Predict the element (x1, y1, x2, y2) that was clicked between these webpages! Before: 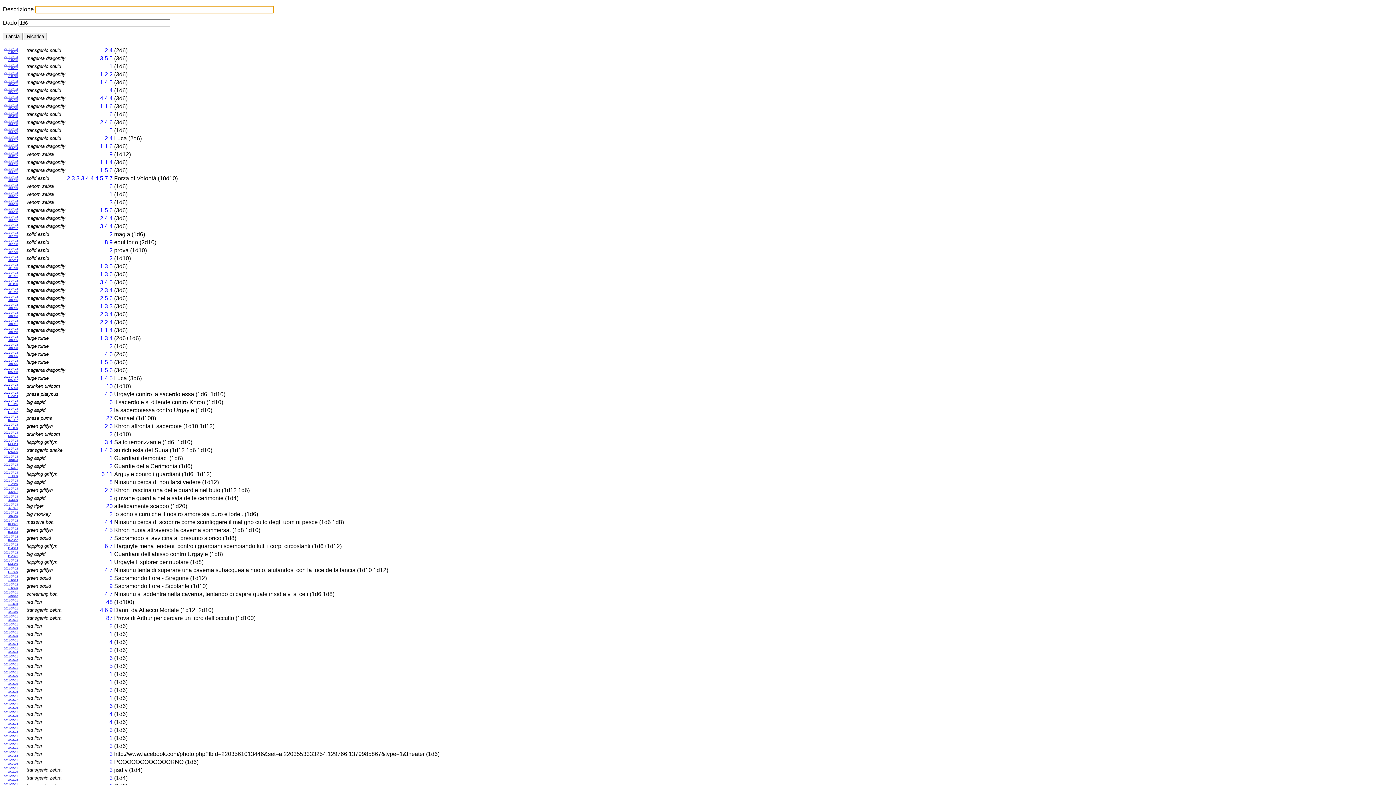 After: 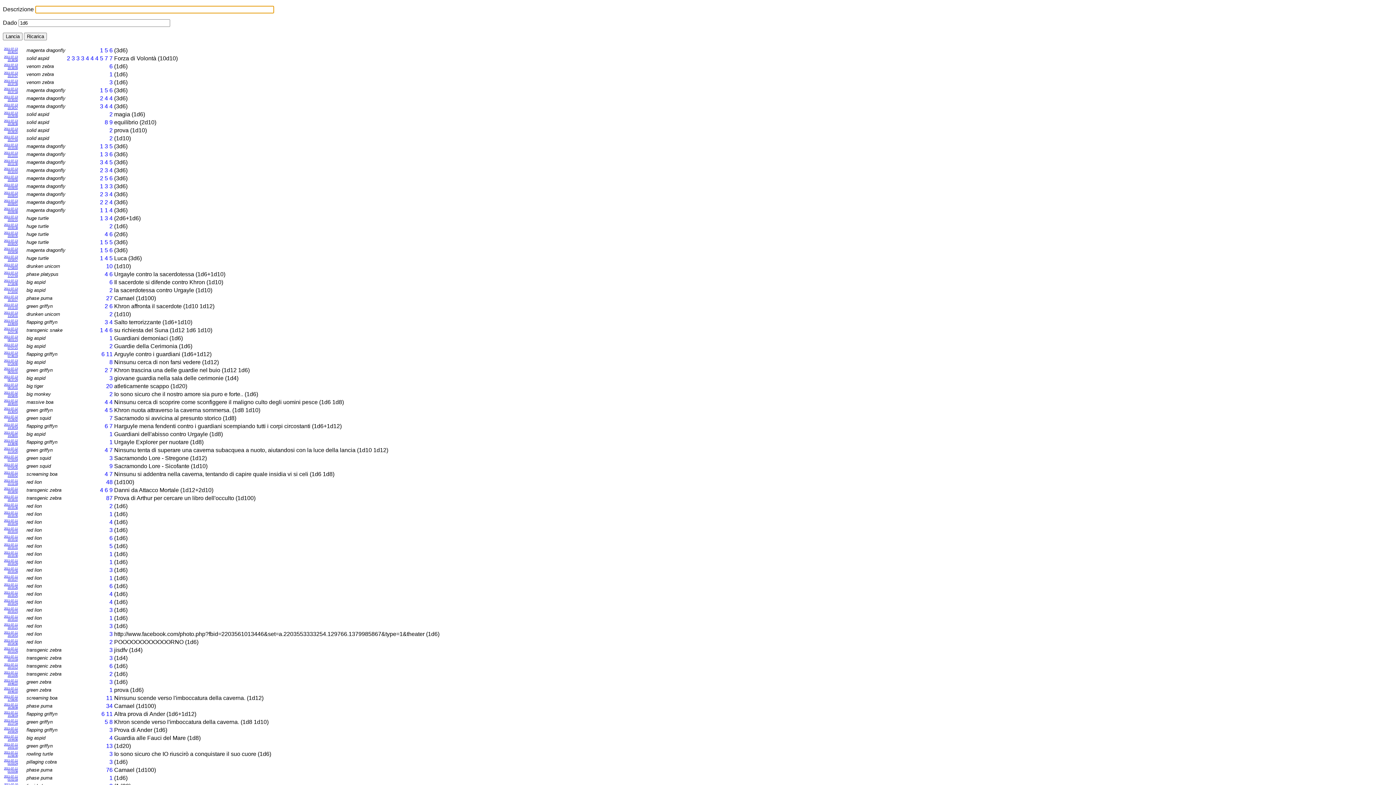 Action: bbox: (4, 167, 17, 173) label: 2011-07-13
20:40:51